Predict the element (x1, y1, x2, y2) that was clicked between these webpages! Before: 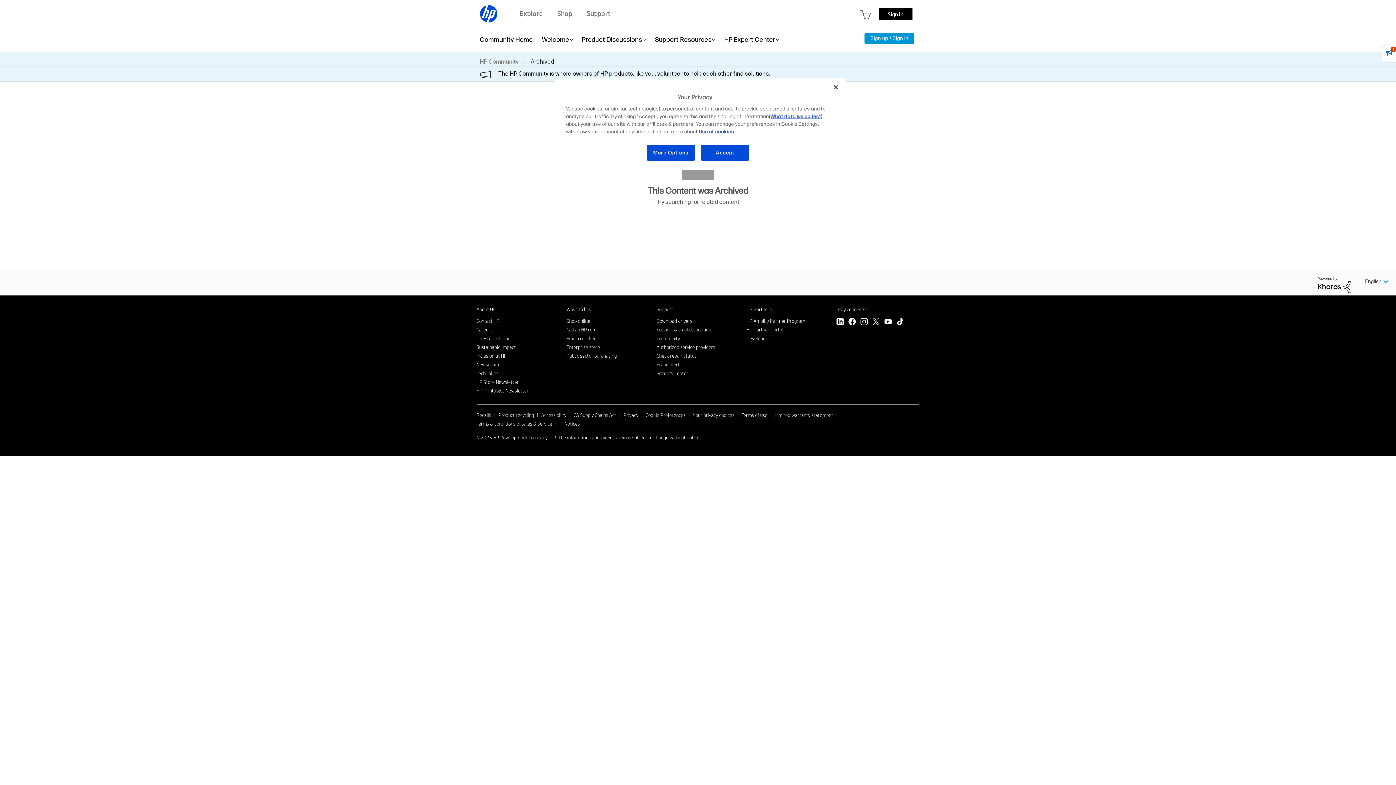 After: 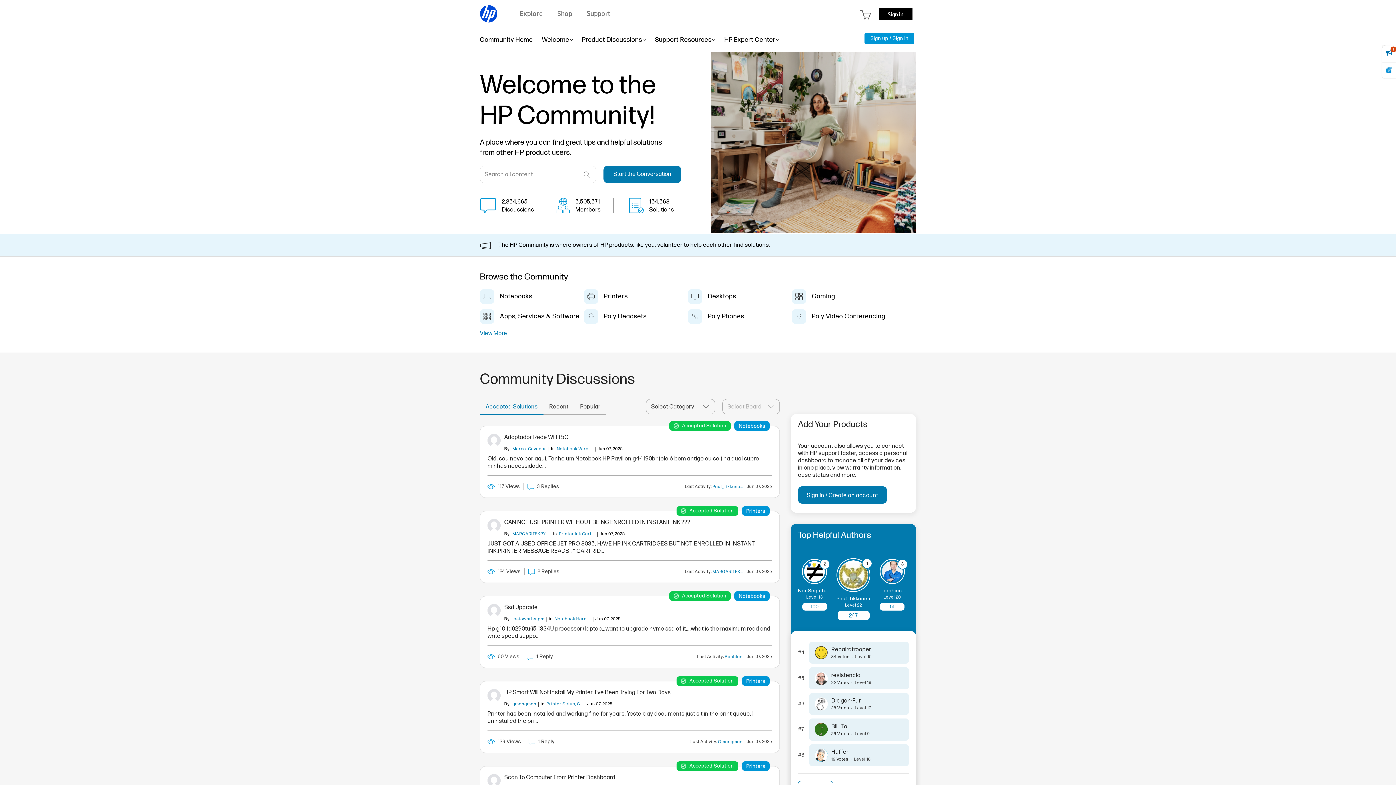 Action: label: HP Community bbox: (480, 58, 522, 65)